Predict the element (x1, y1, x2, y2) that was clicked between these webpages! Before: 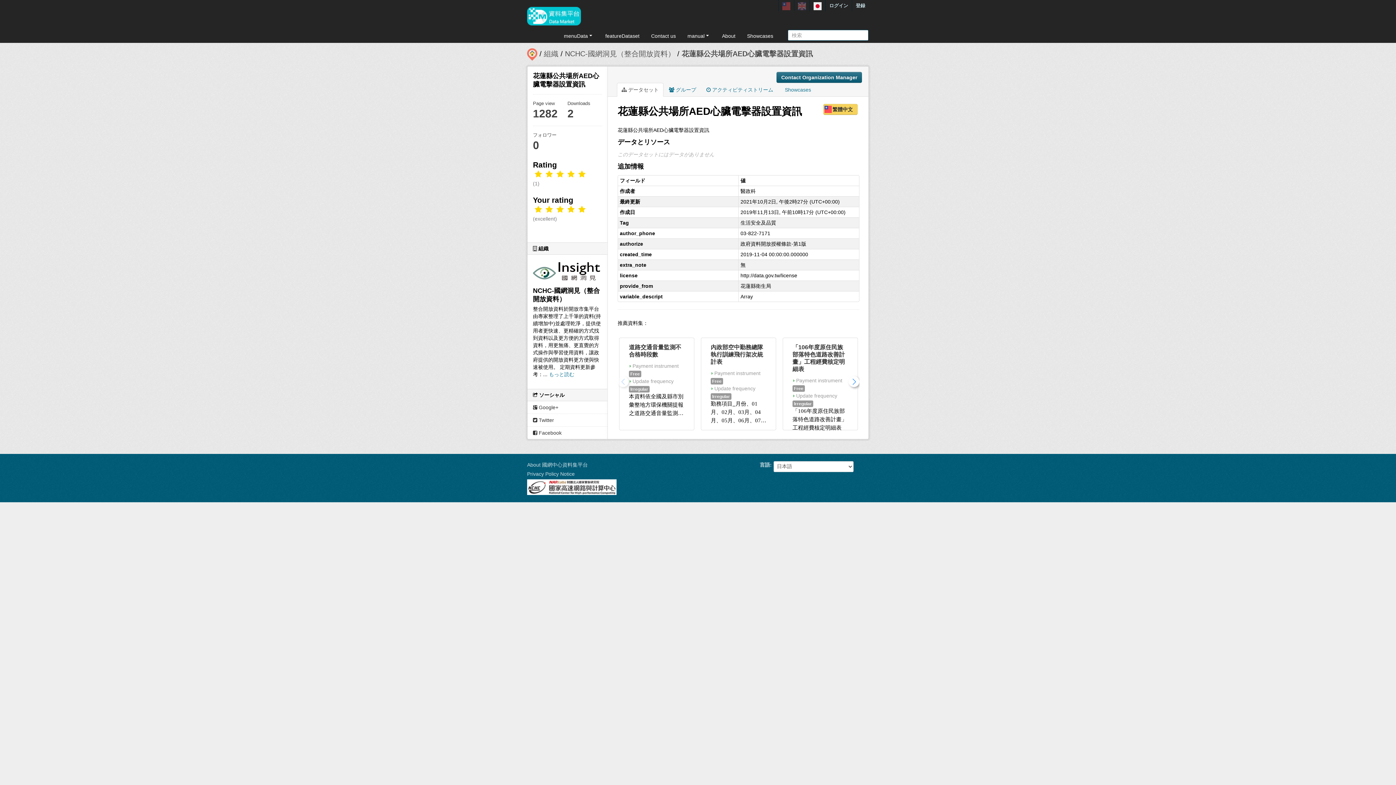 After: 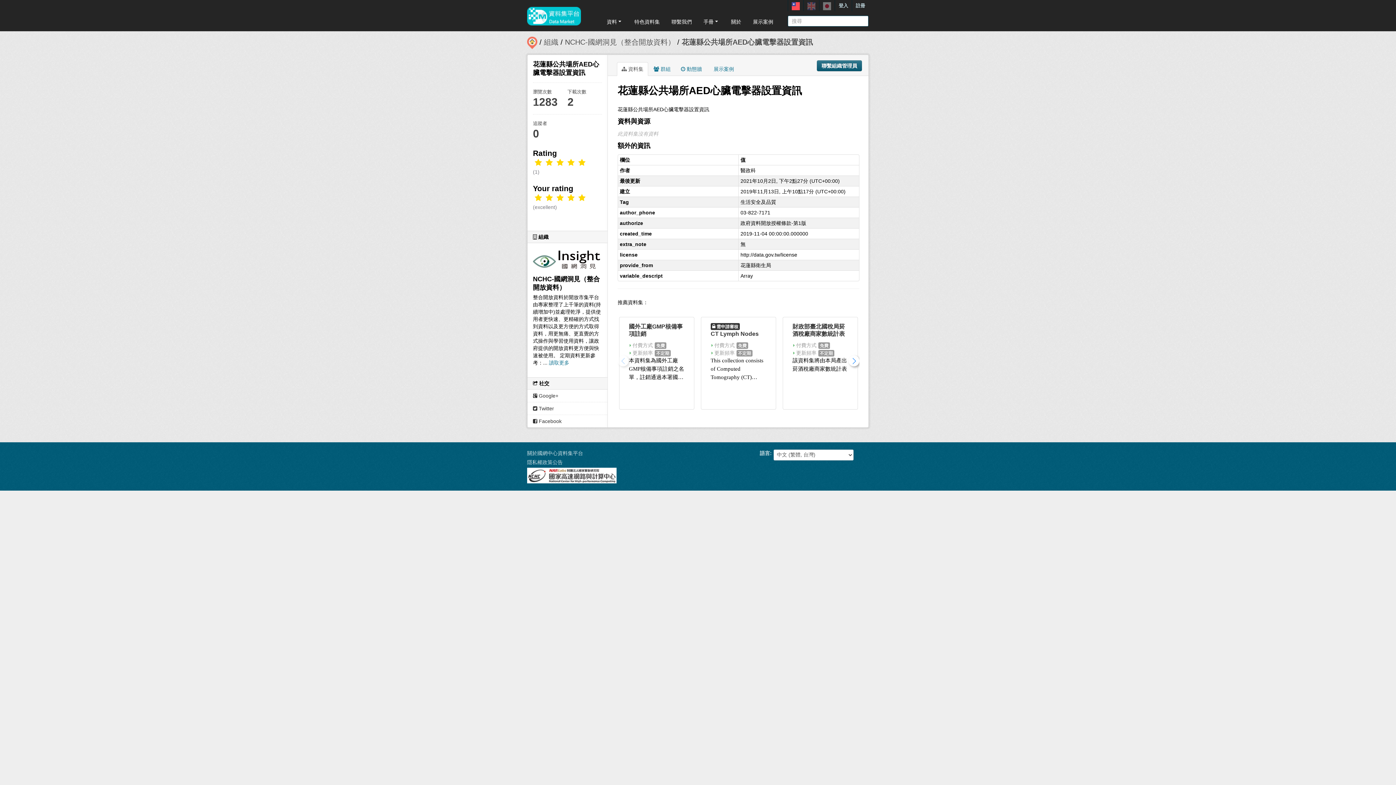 Action: bbox: (778, 0, 794, 11)